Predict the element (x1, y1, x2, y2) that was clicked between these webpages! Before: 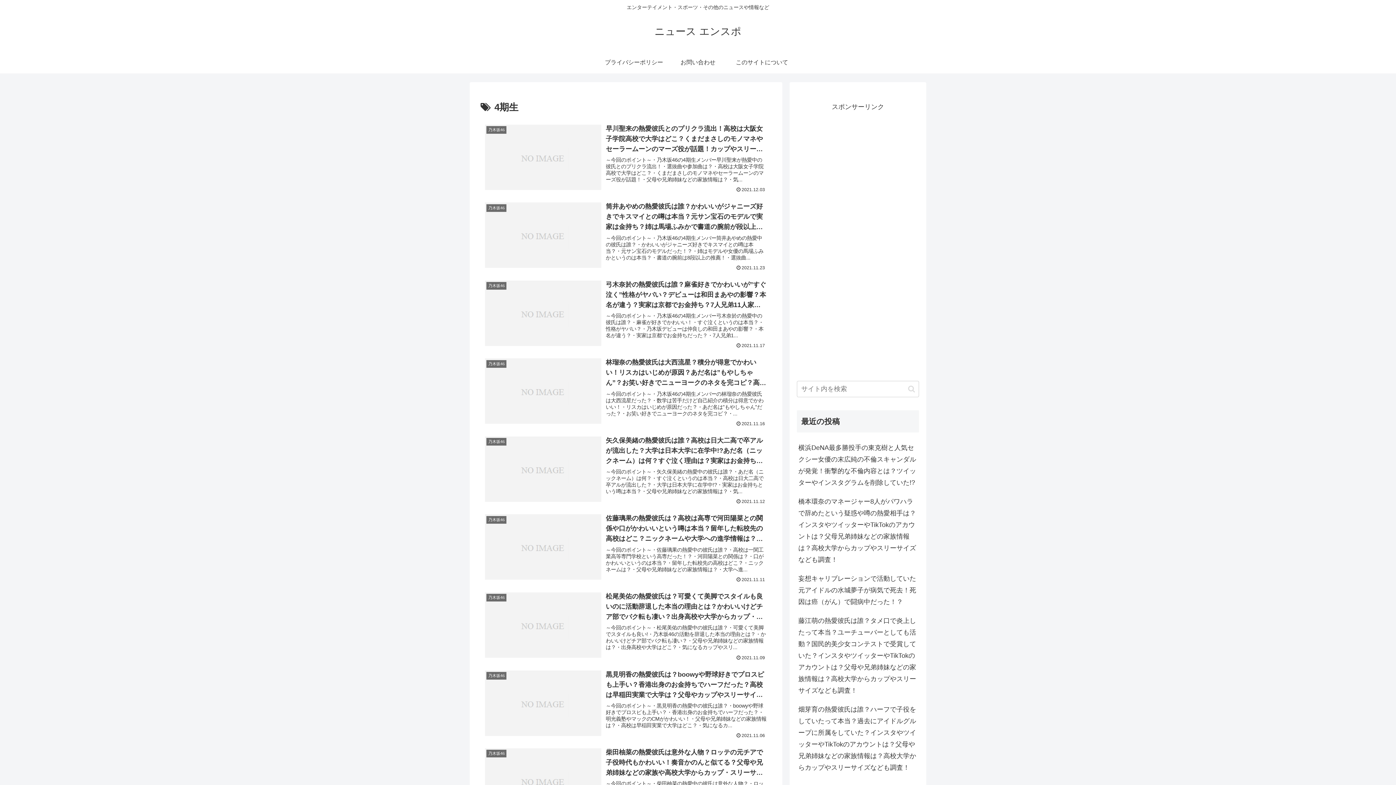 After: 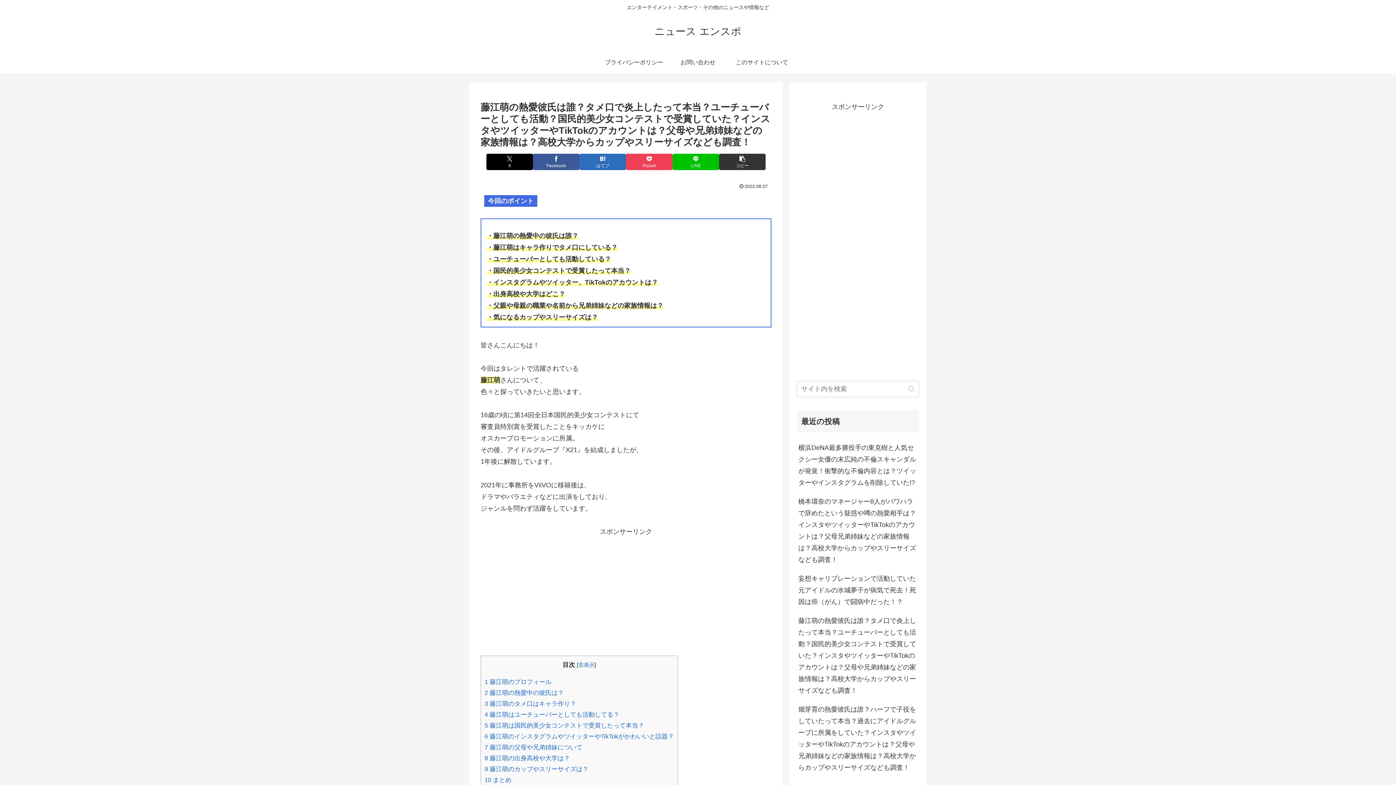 Action: bbox: (797, 611, 919, 700) label: 藤江萌の熱愛彼氏は誰？タメ口で炎上したって本当？ユーチューバーとしても活動？国民的美少女コンテストで受賞していた？インスタやツイッターやTikTokのアカウントは？父母や兄弟姉妹などの家族情報は？高校大学からカップやスリーサイズなども調査！